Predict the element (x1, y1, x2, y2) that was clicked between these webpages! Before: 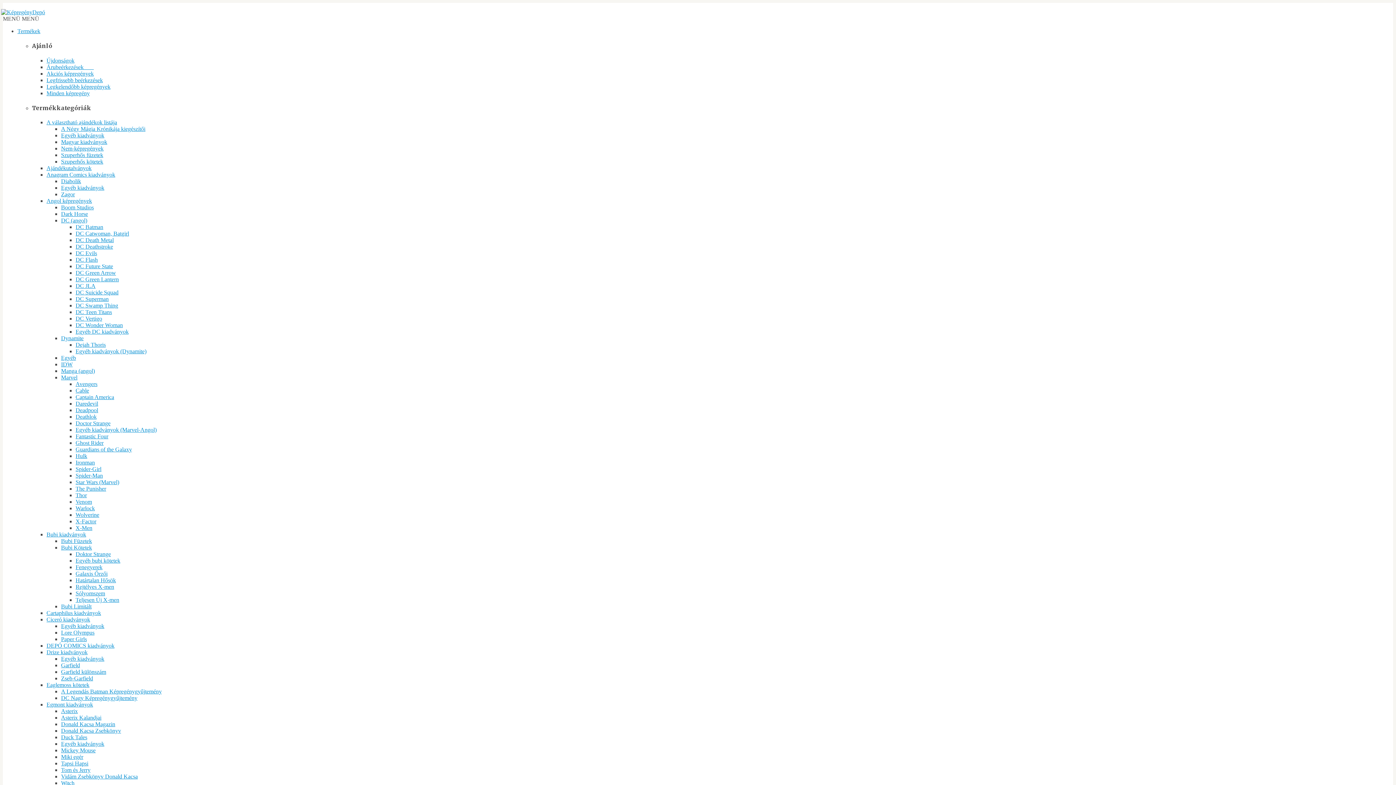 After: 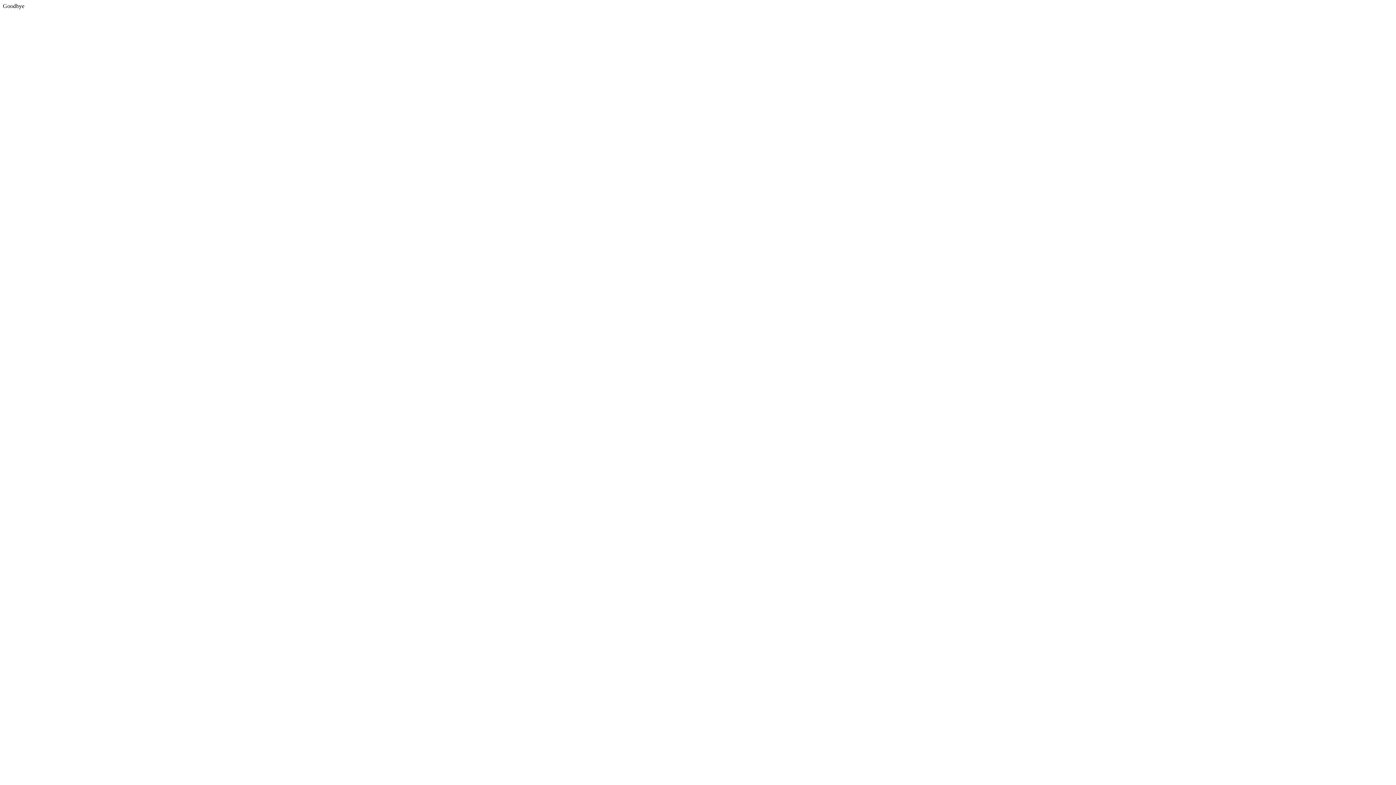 Action: bbox: (2, 9, 45, 15)